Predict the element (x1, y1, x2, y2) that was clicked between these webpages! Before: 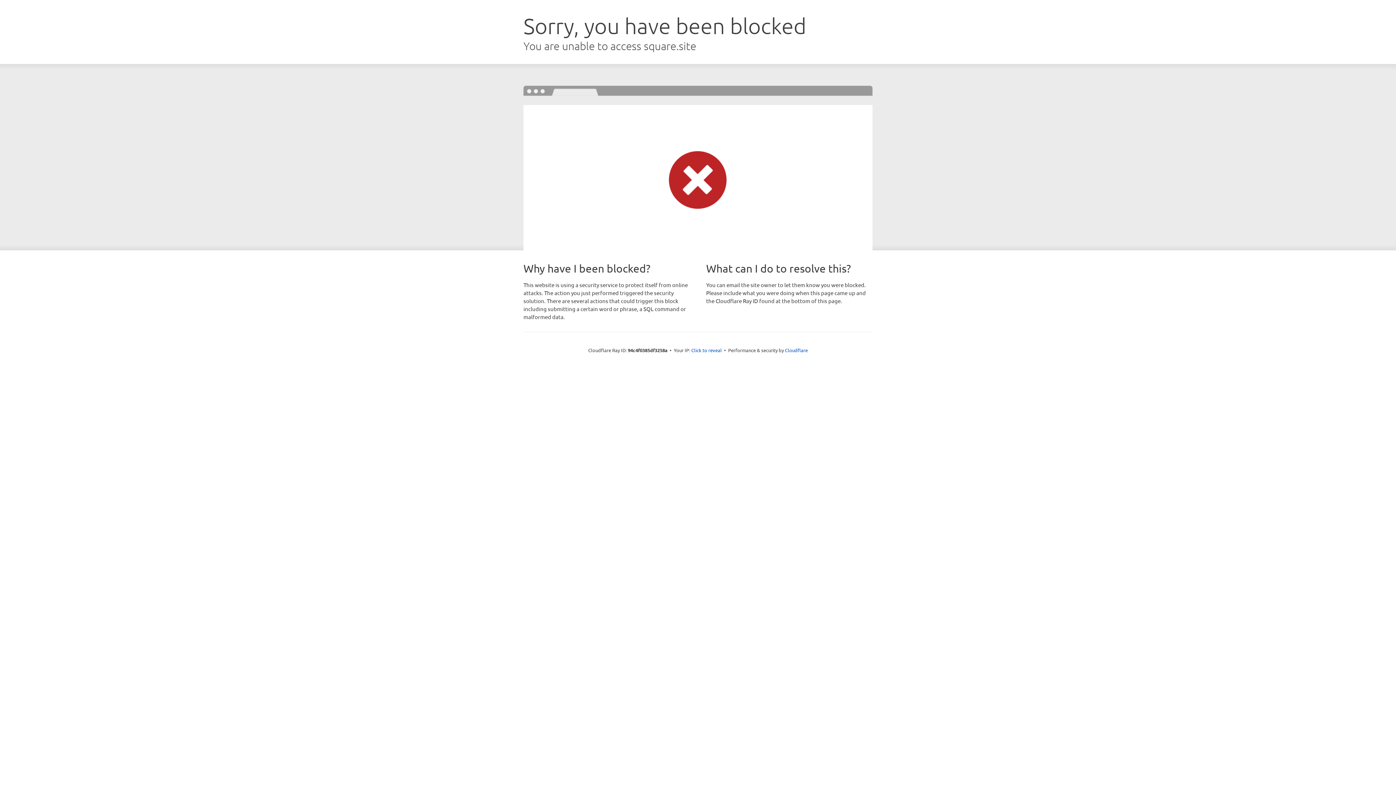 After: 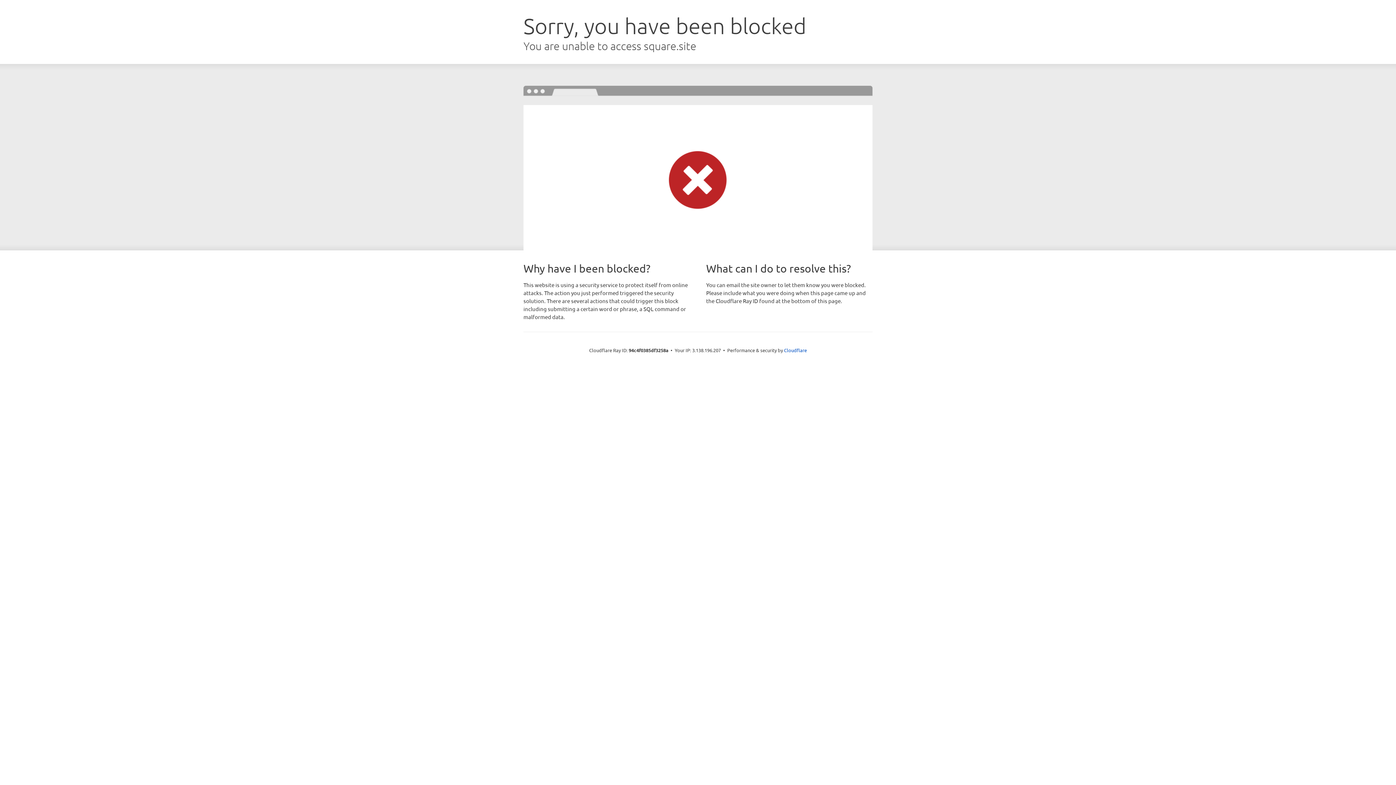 Action: label: Click to reveal bbox: (691, 346, 722, 353)